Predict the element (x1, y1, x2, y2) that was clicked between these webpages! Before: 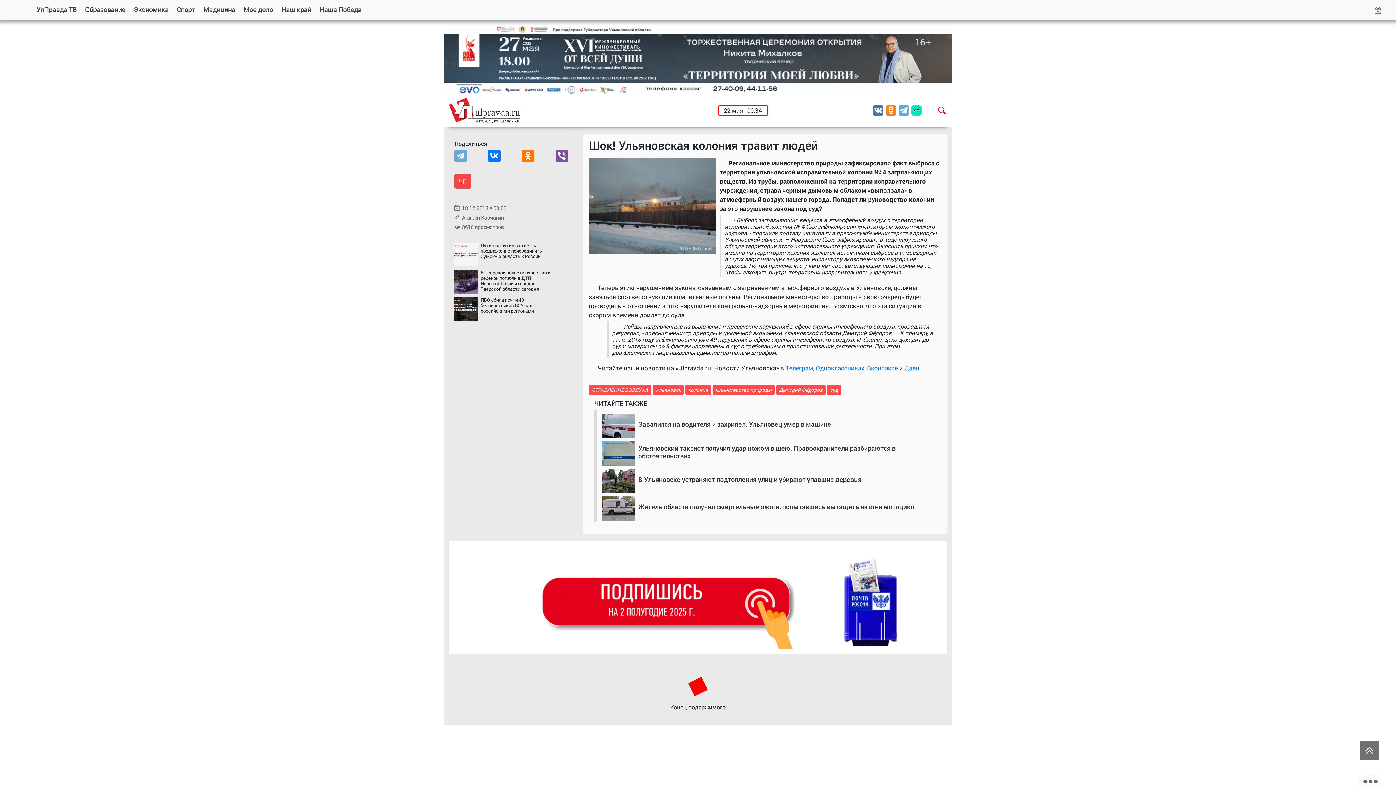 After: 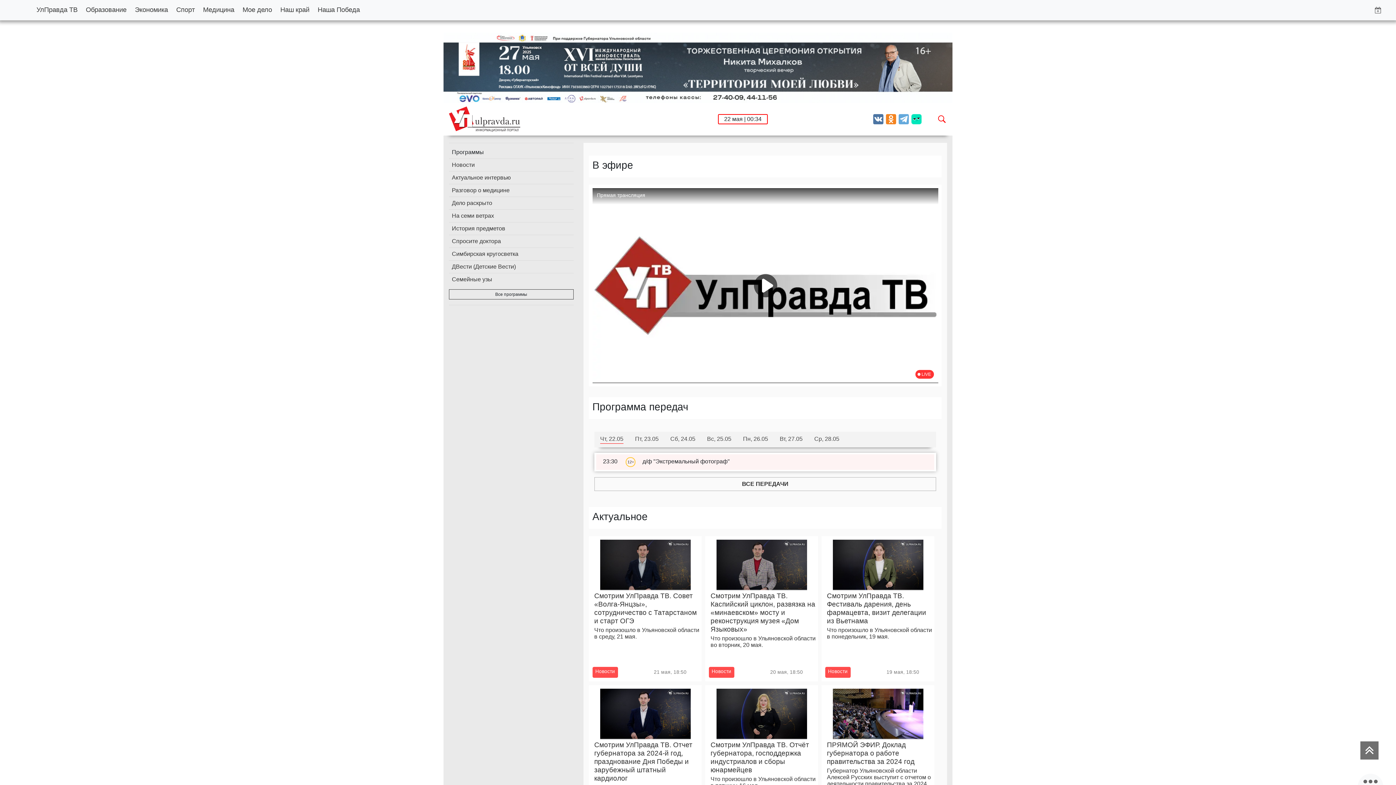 Action: bbox: (34, 2, 79, 16) label: УлПравда ТВ